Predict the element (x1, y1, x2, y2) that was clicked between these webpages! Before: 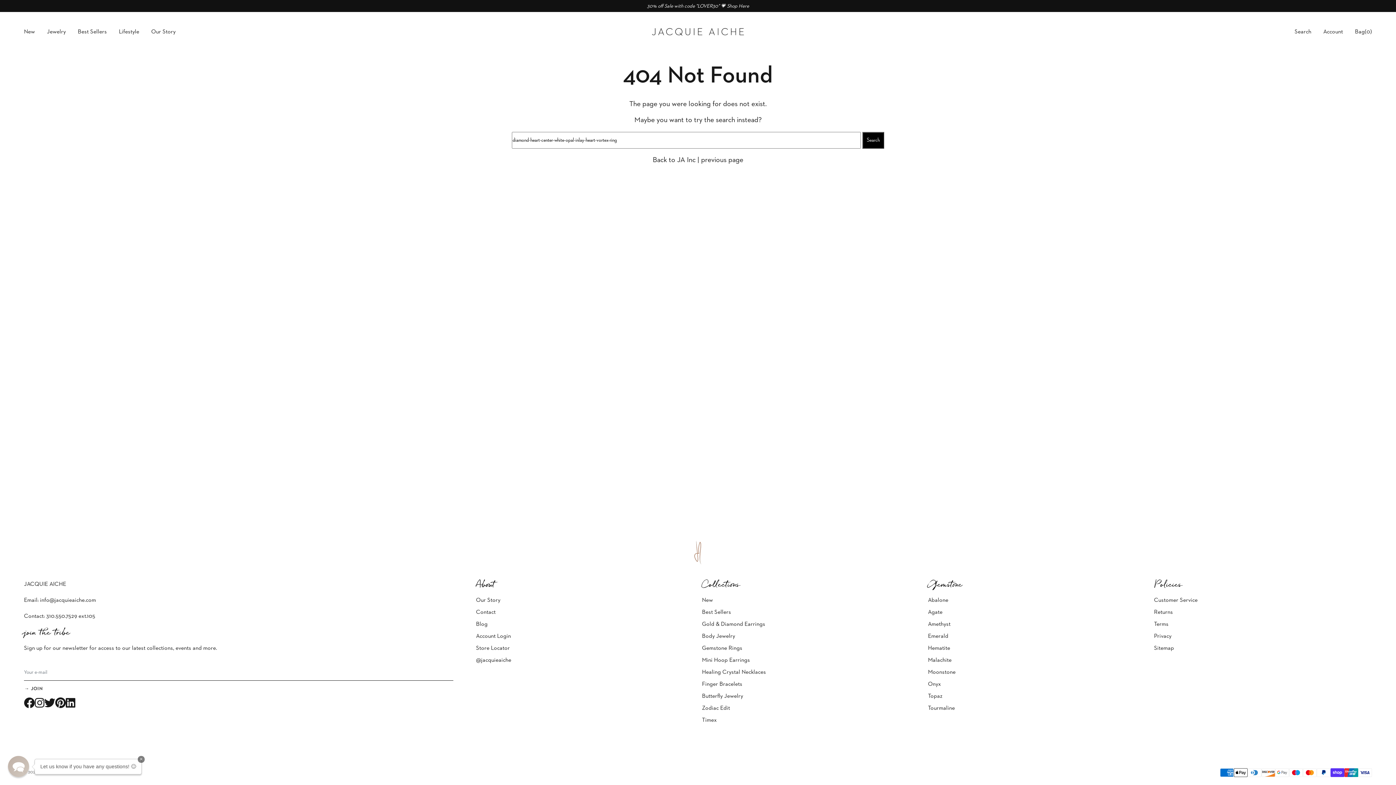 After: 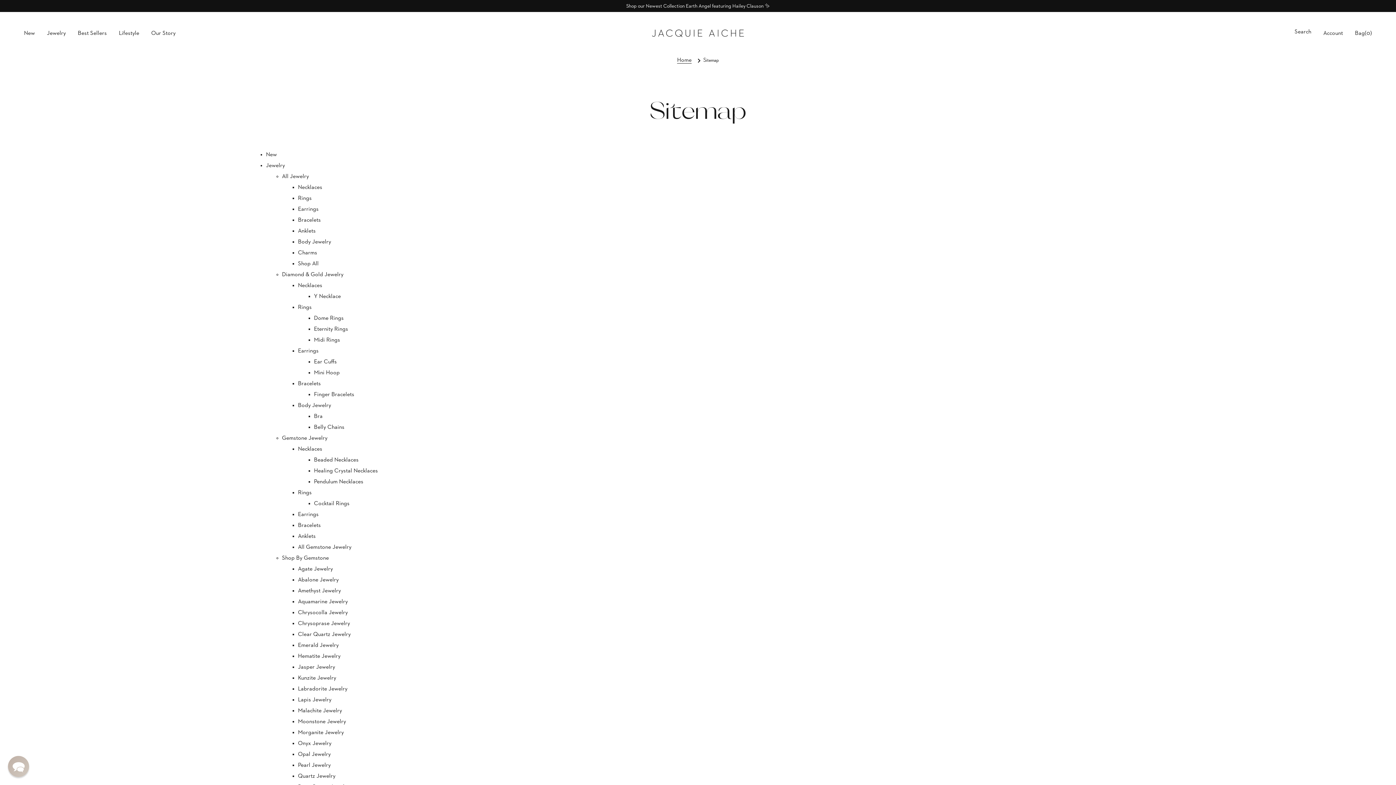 Action: bbox: (1154, 645, 1174, 651) label: Sitemap